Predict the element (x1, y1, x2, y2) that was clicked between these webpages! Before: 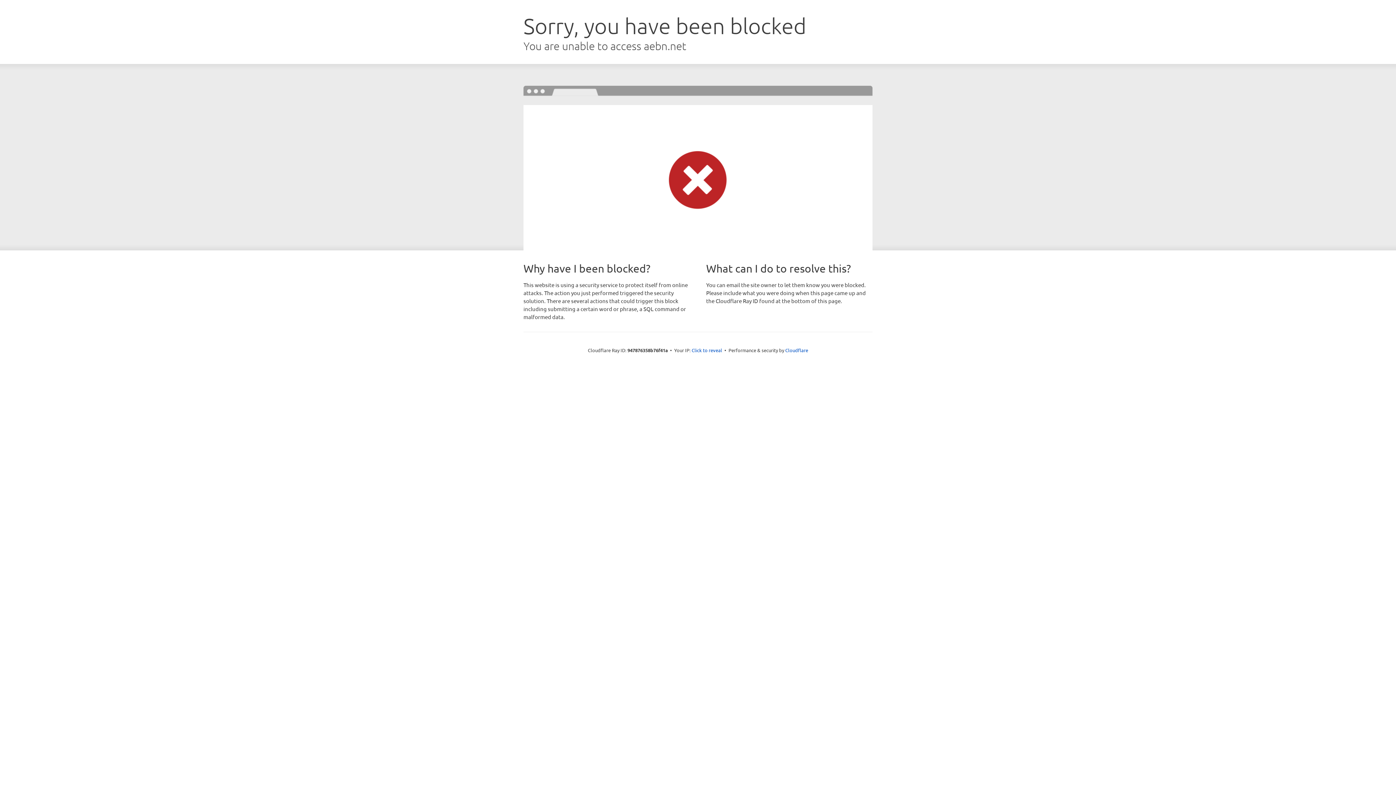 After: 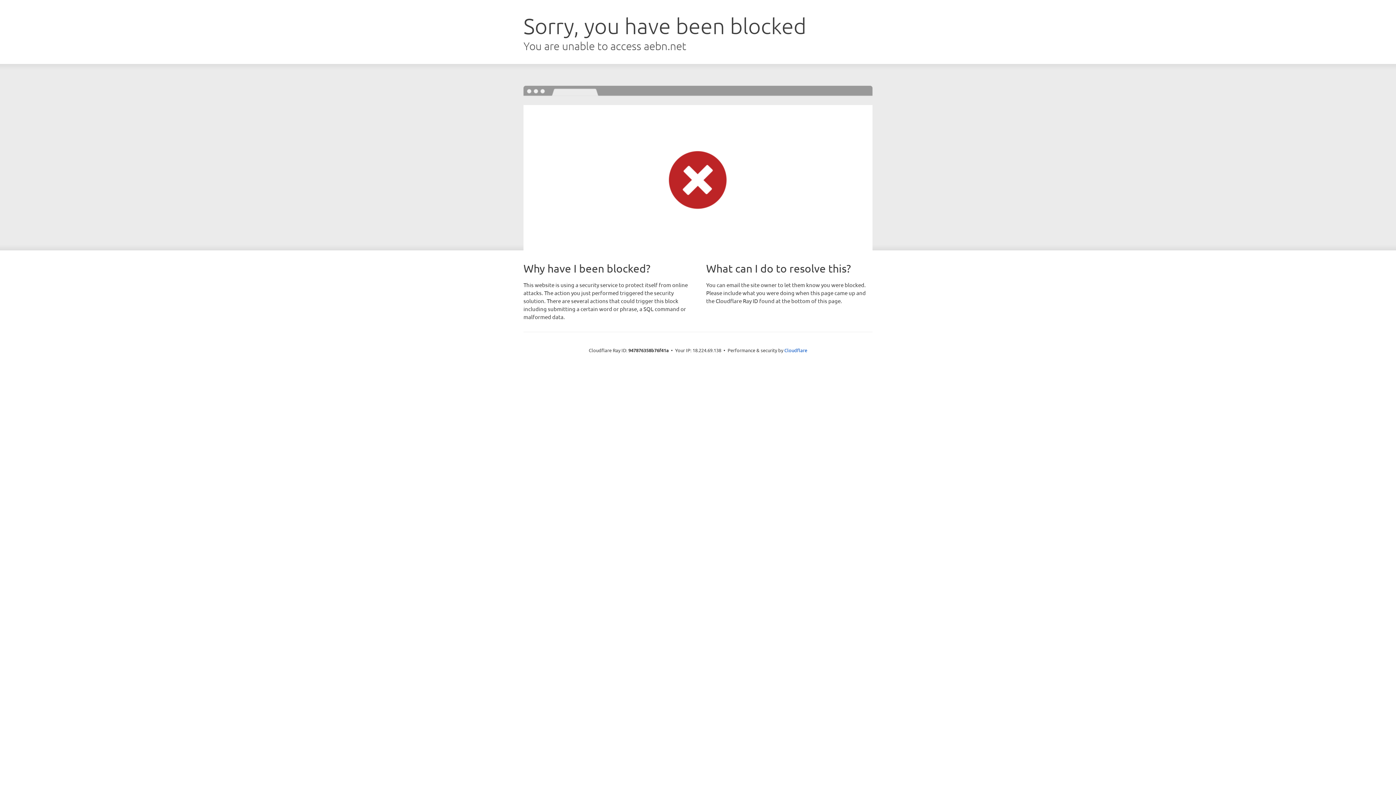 Action: bbox: (691, 346, 722, 353) label: Click to reveal